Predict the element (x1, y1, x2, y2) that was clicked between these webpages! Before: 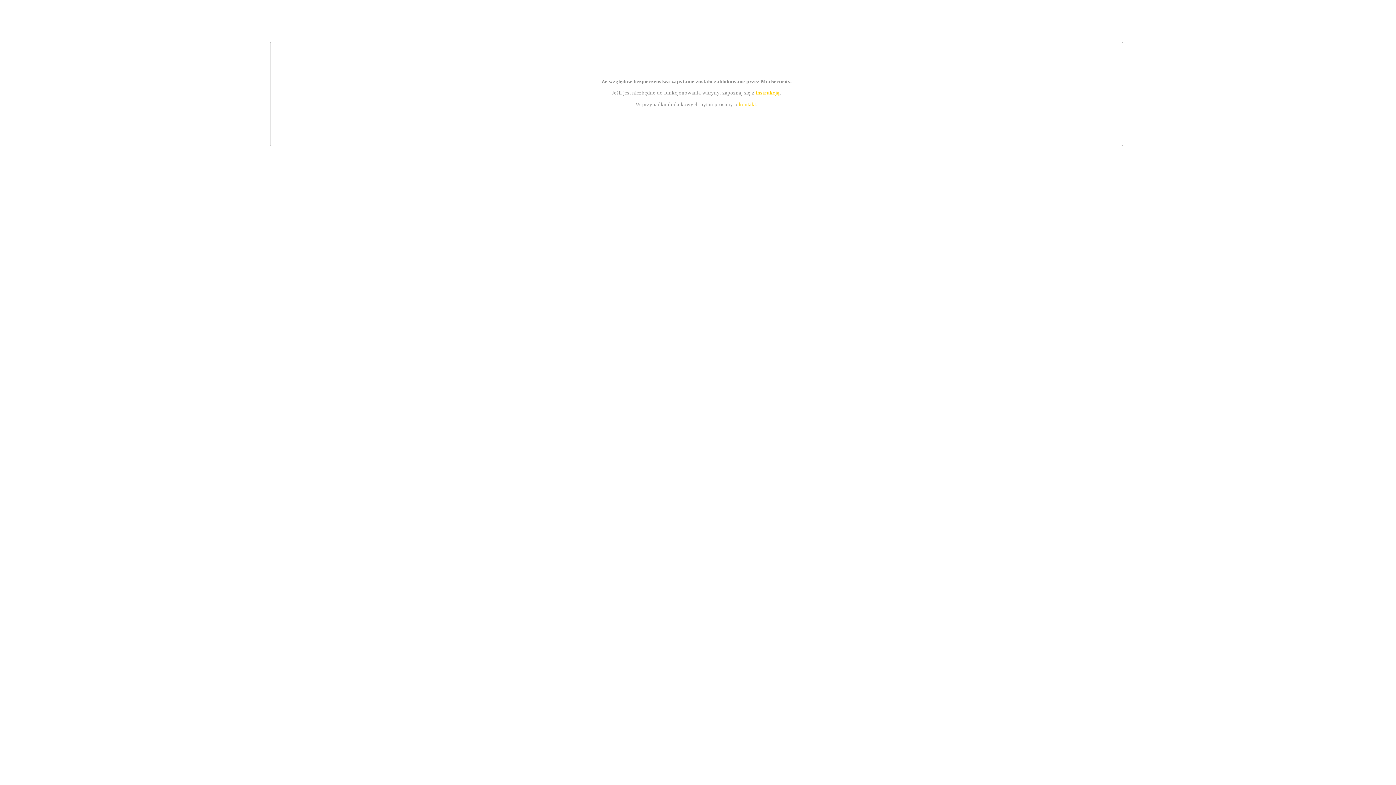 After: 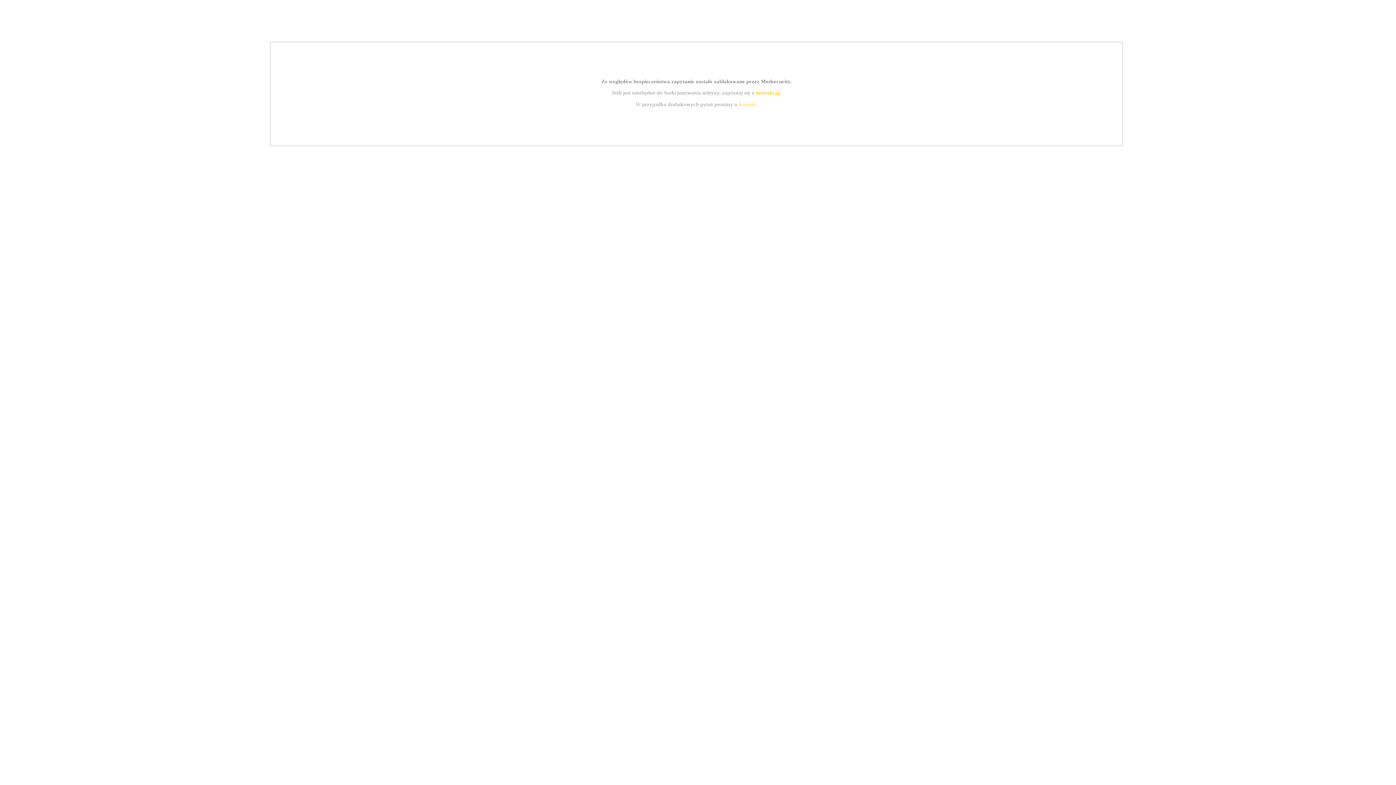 Action: bbox: (739, 101, 756, 107) label: kontakt